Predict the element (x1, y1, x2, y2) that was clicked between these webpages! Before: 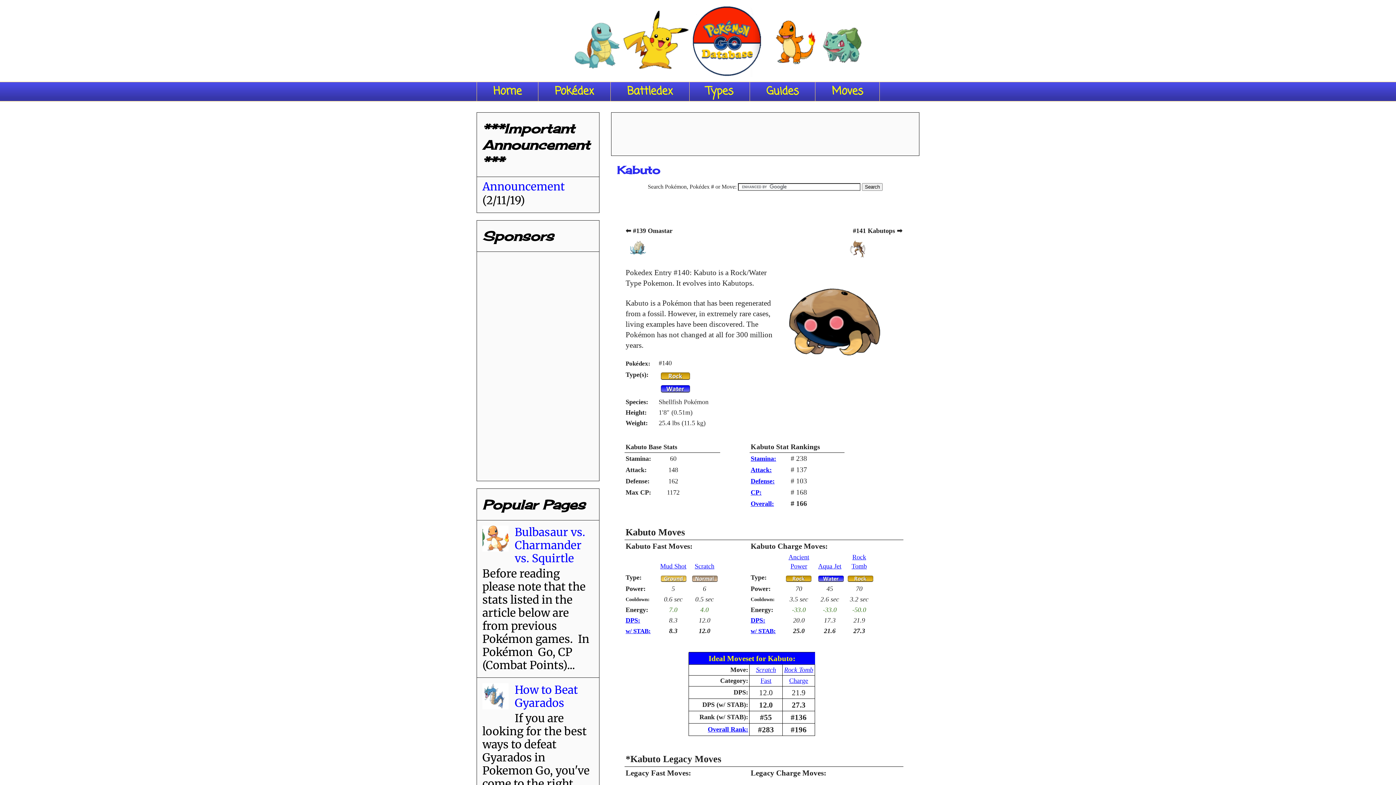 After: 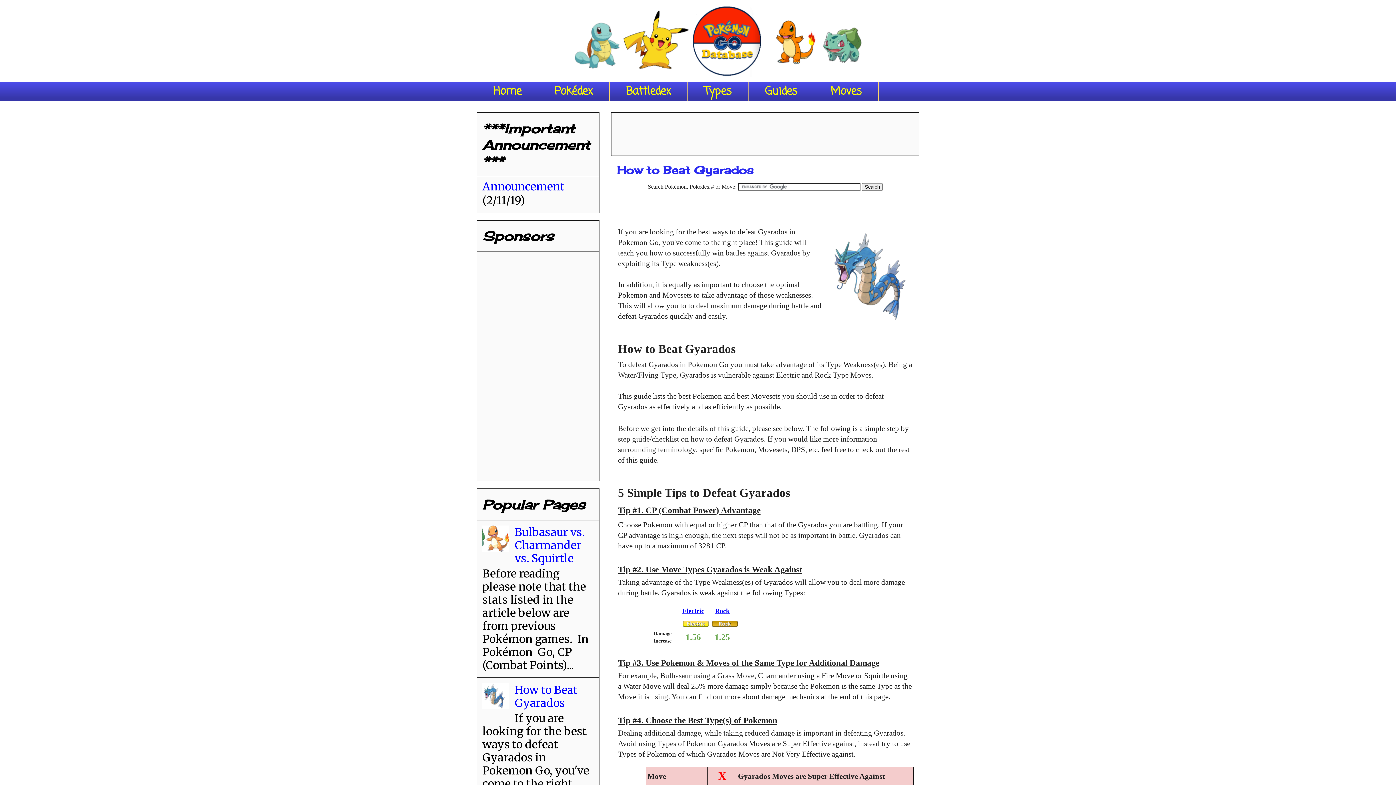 Action: bbox: (514, 683, 578, 710) label: How to Beat Gyarados